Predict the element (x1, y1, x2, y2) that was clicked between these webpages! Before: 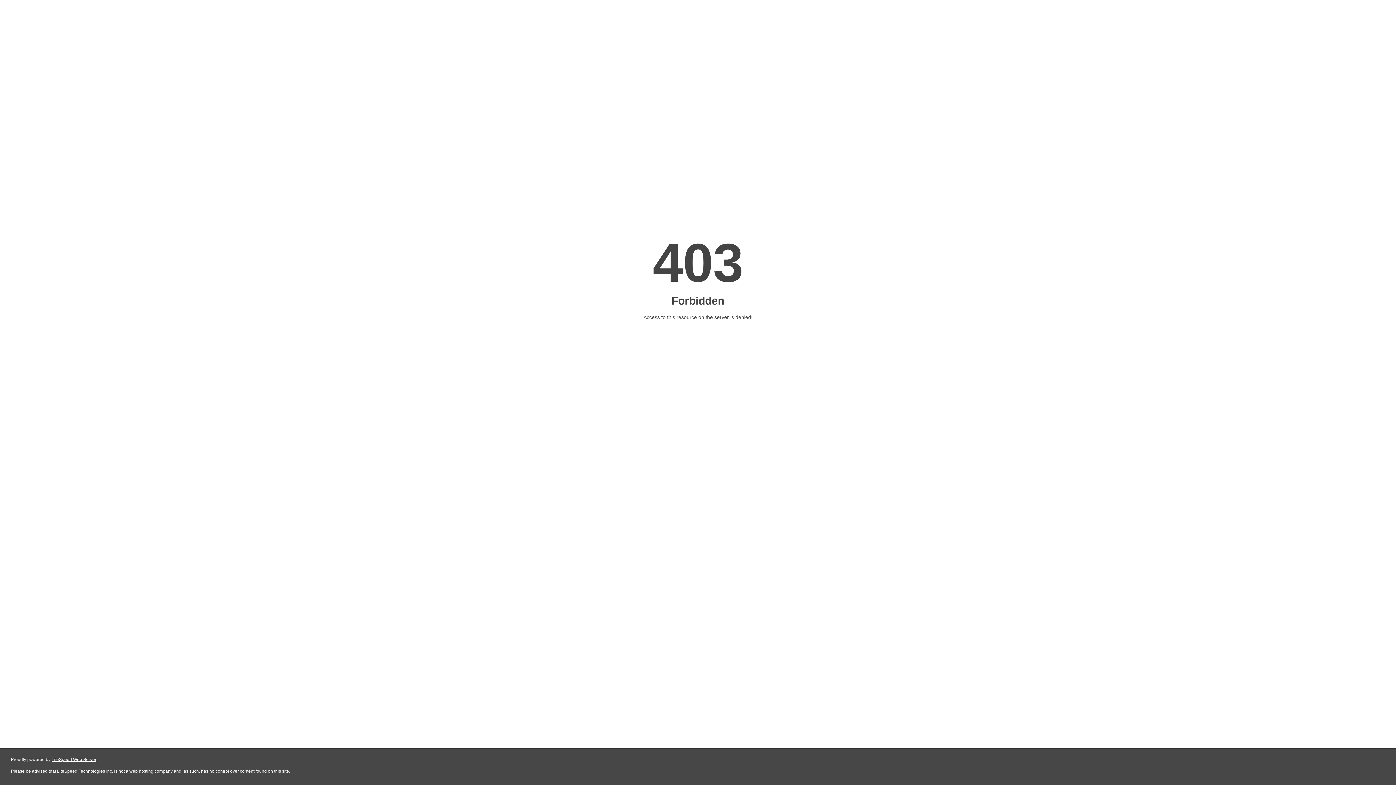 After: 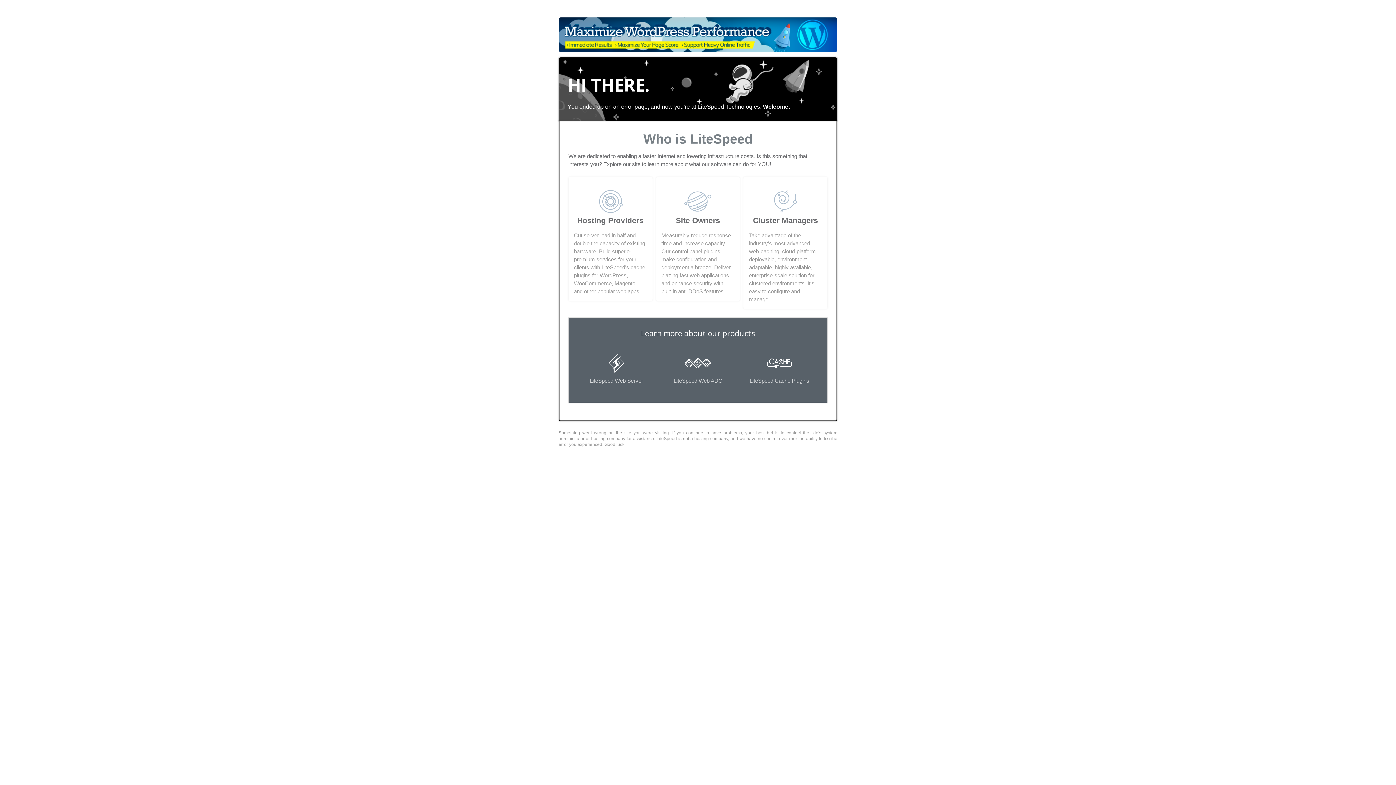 Action: bbox: (51, 757, 96, 762) label: LiteSpeed Web Server